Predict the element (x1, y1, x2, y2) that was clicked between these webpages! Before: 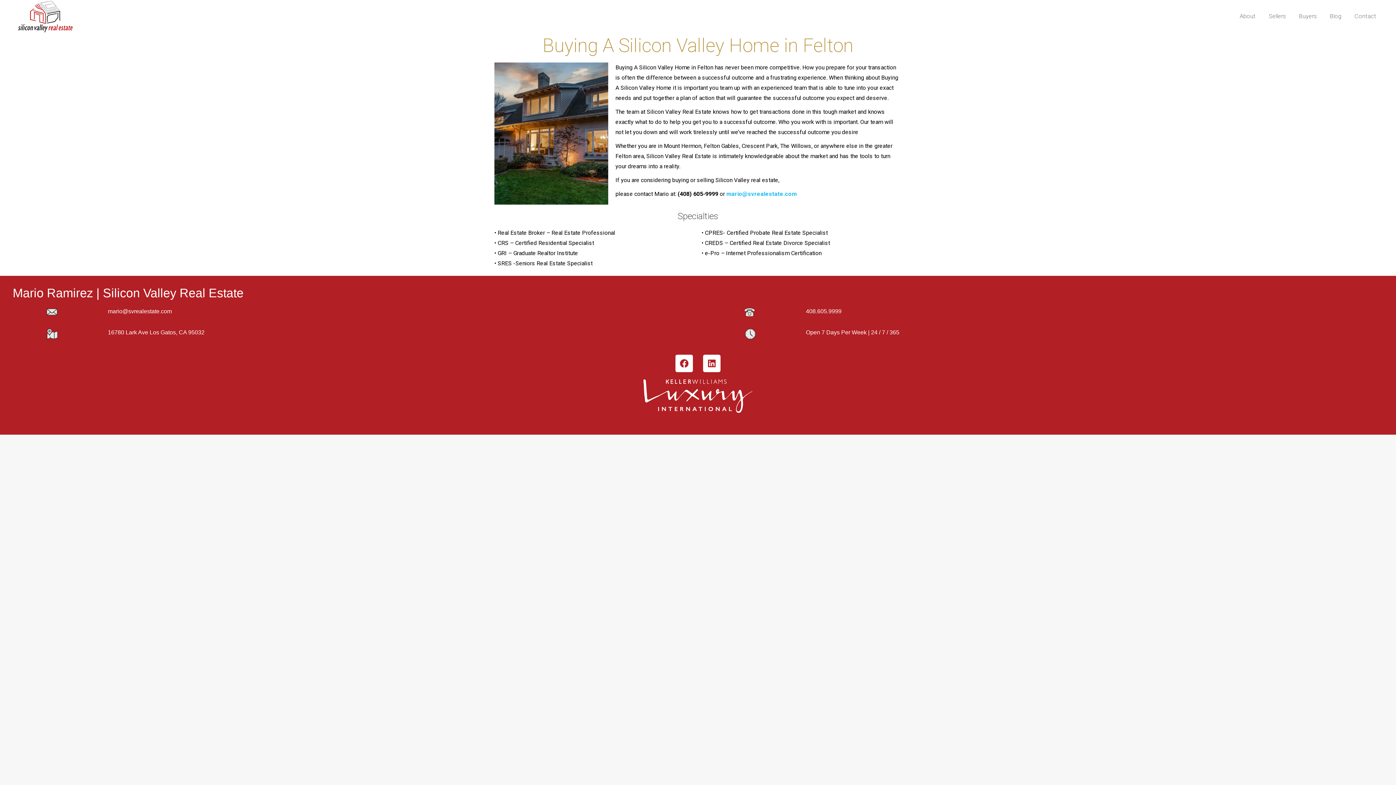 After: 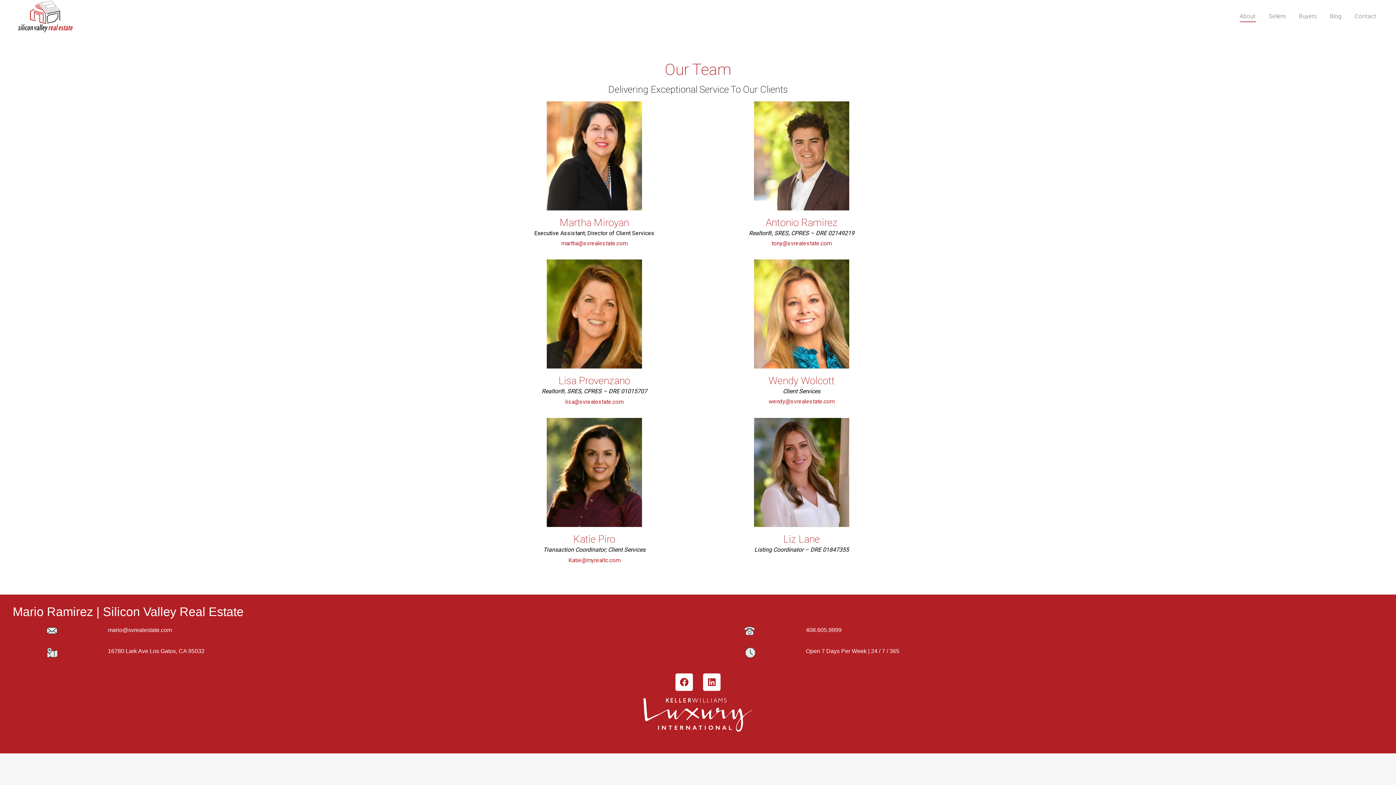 Action: bbox: (1238, 6, 1257, 26) label: About